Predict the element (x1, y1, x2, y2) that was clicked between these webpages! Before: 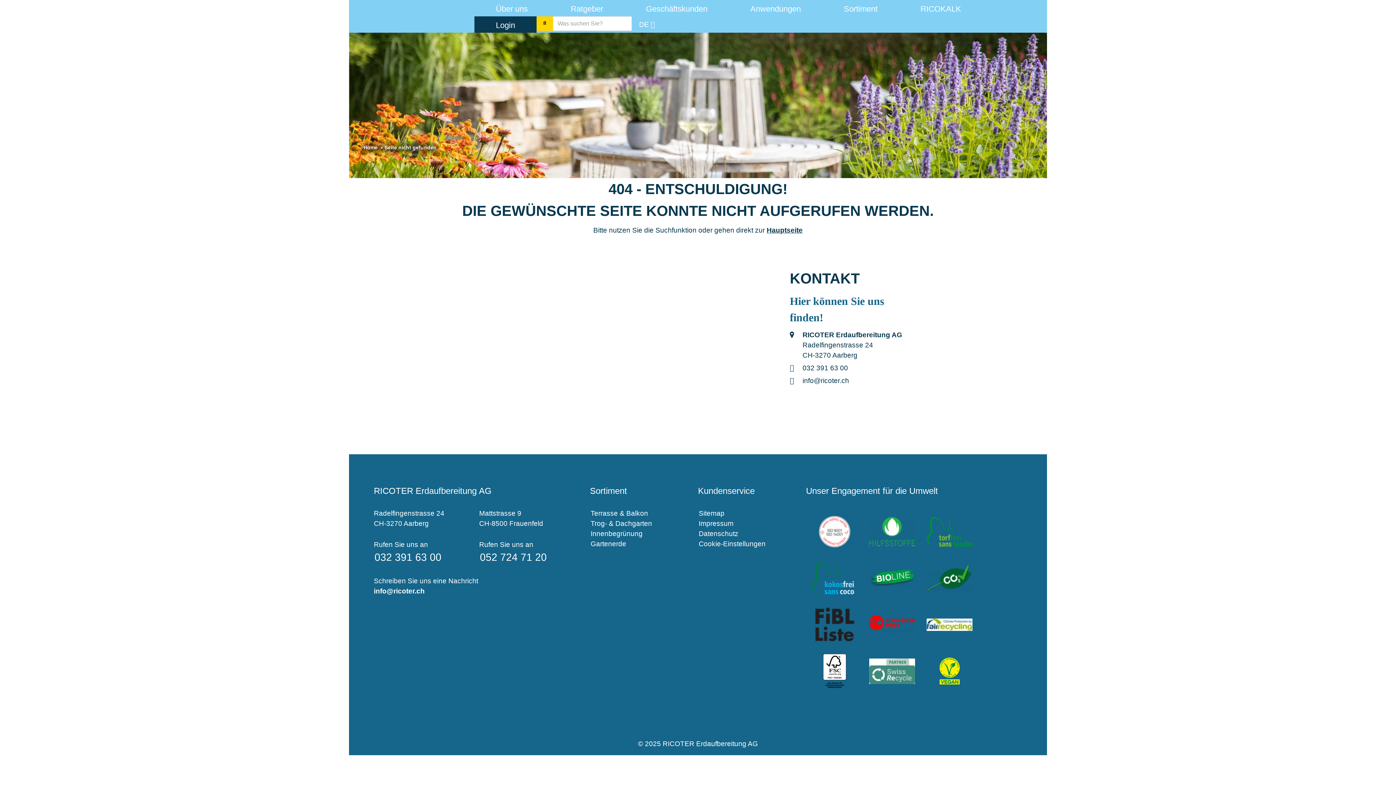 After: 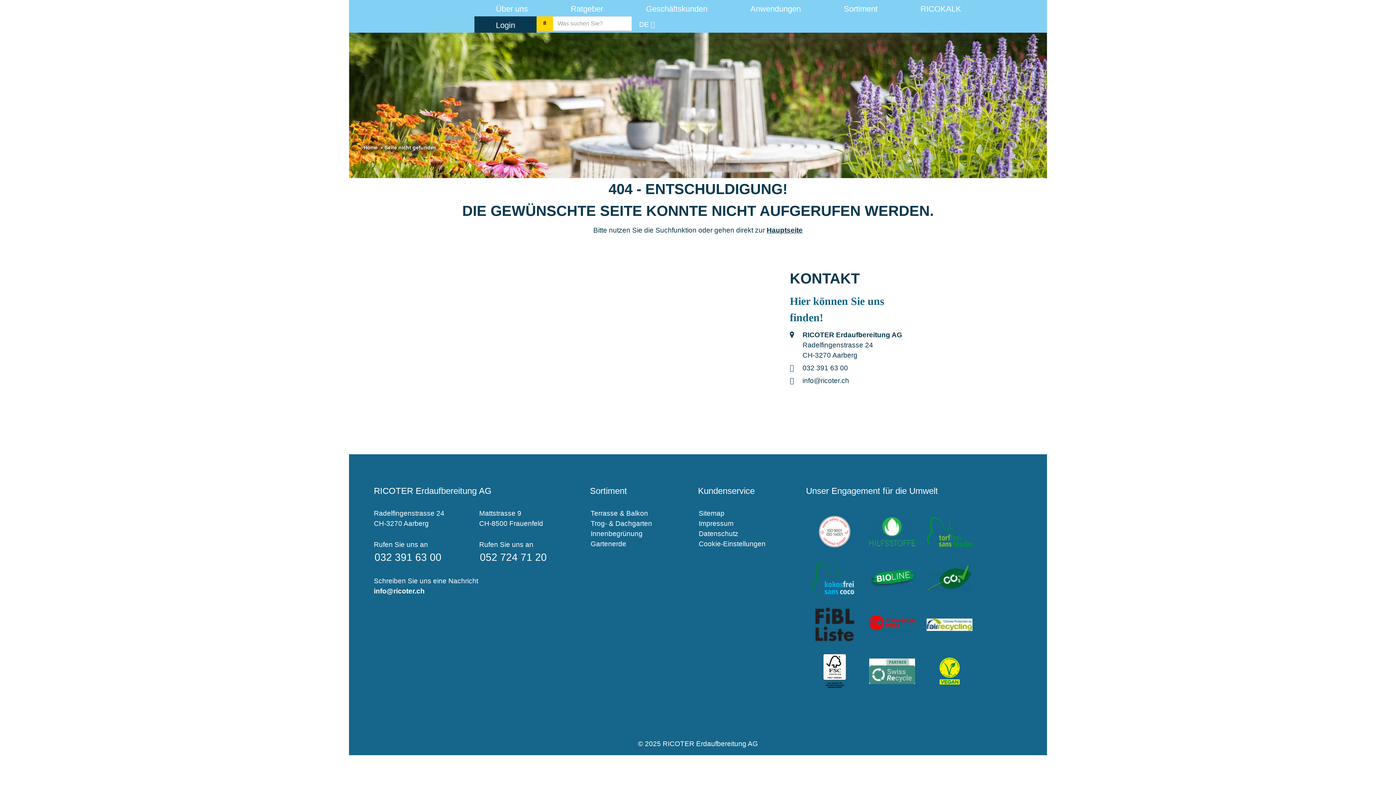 Action: bbox: (807, 621, 862, 627)